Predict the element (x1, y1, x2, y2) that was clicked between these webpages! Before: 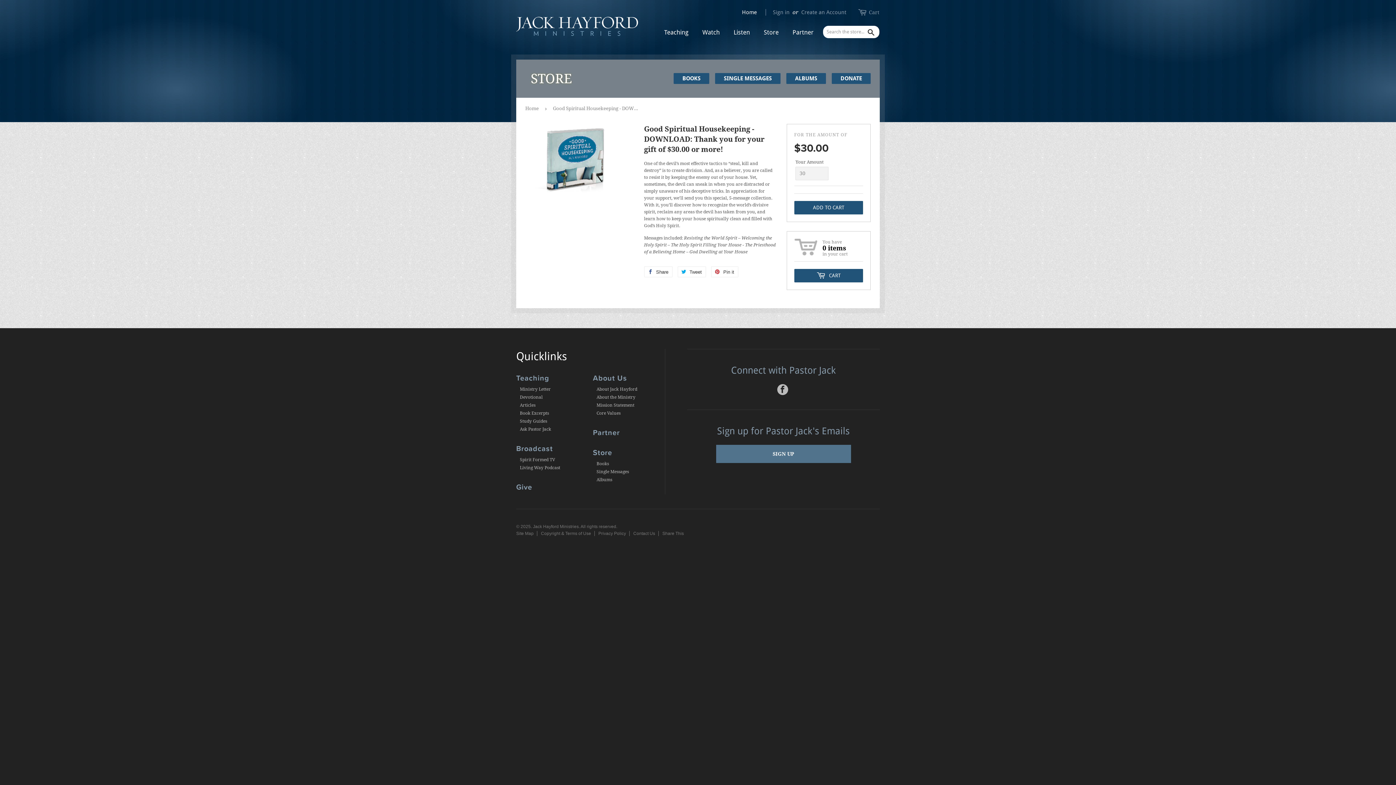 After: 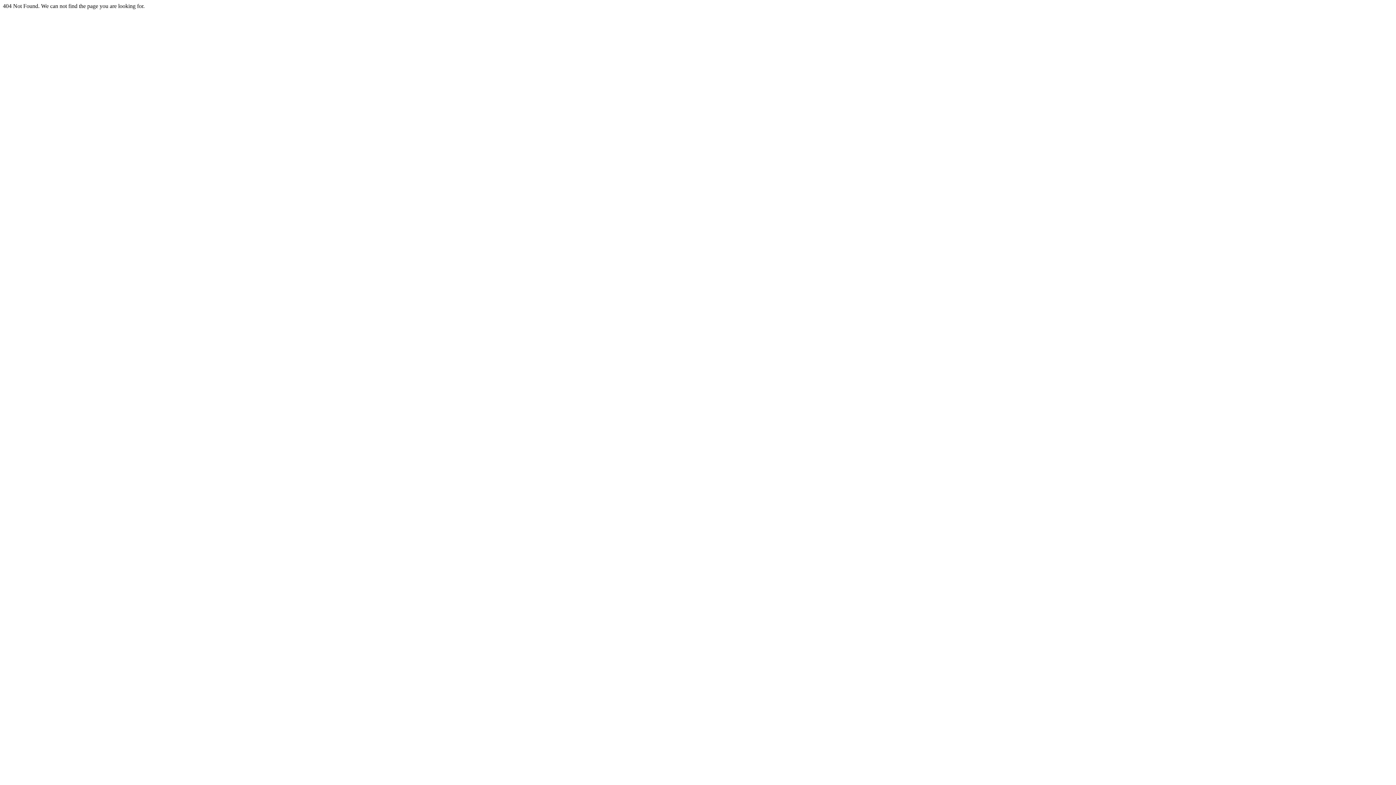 Action: label: Living Way Podcast bbox: (520, 465, 560, 470)